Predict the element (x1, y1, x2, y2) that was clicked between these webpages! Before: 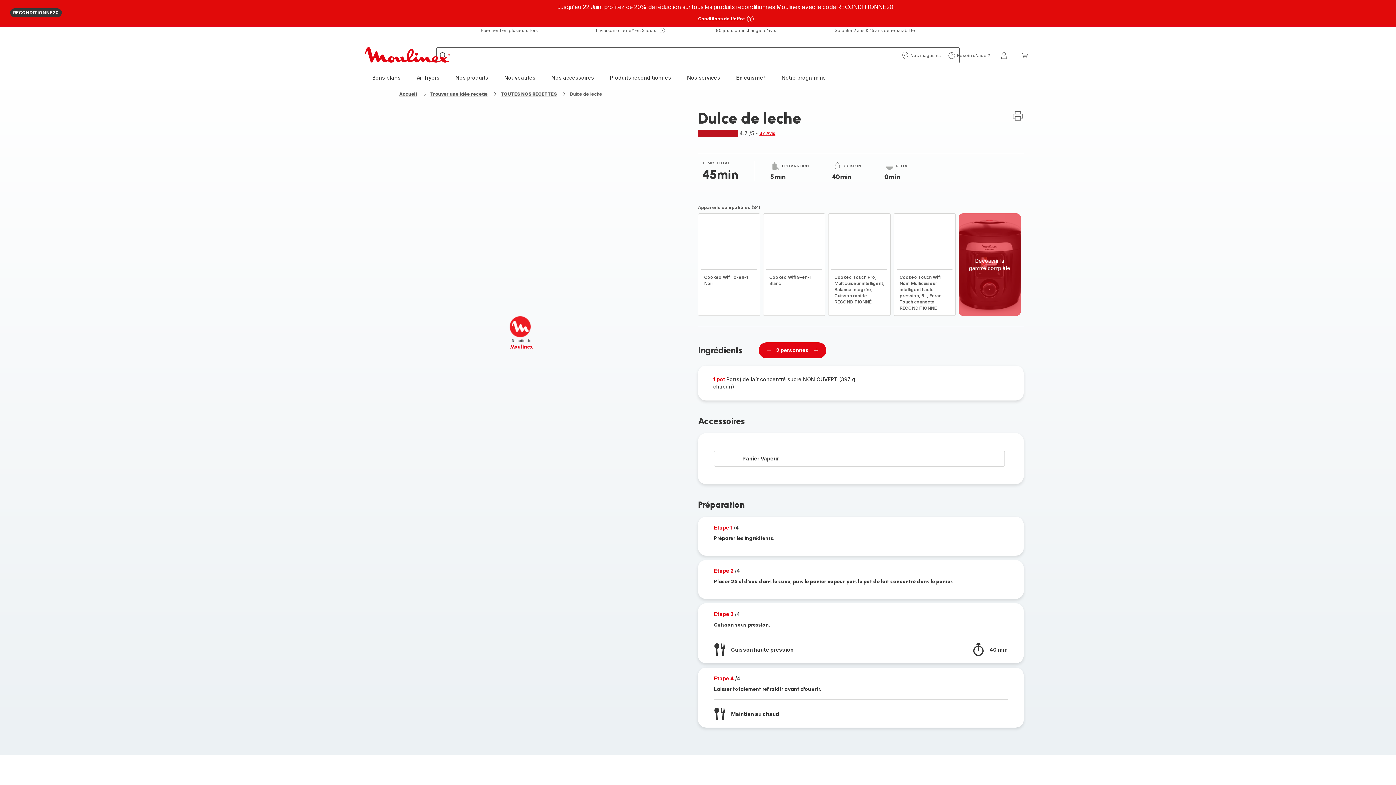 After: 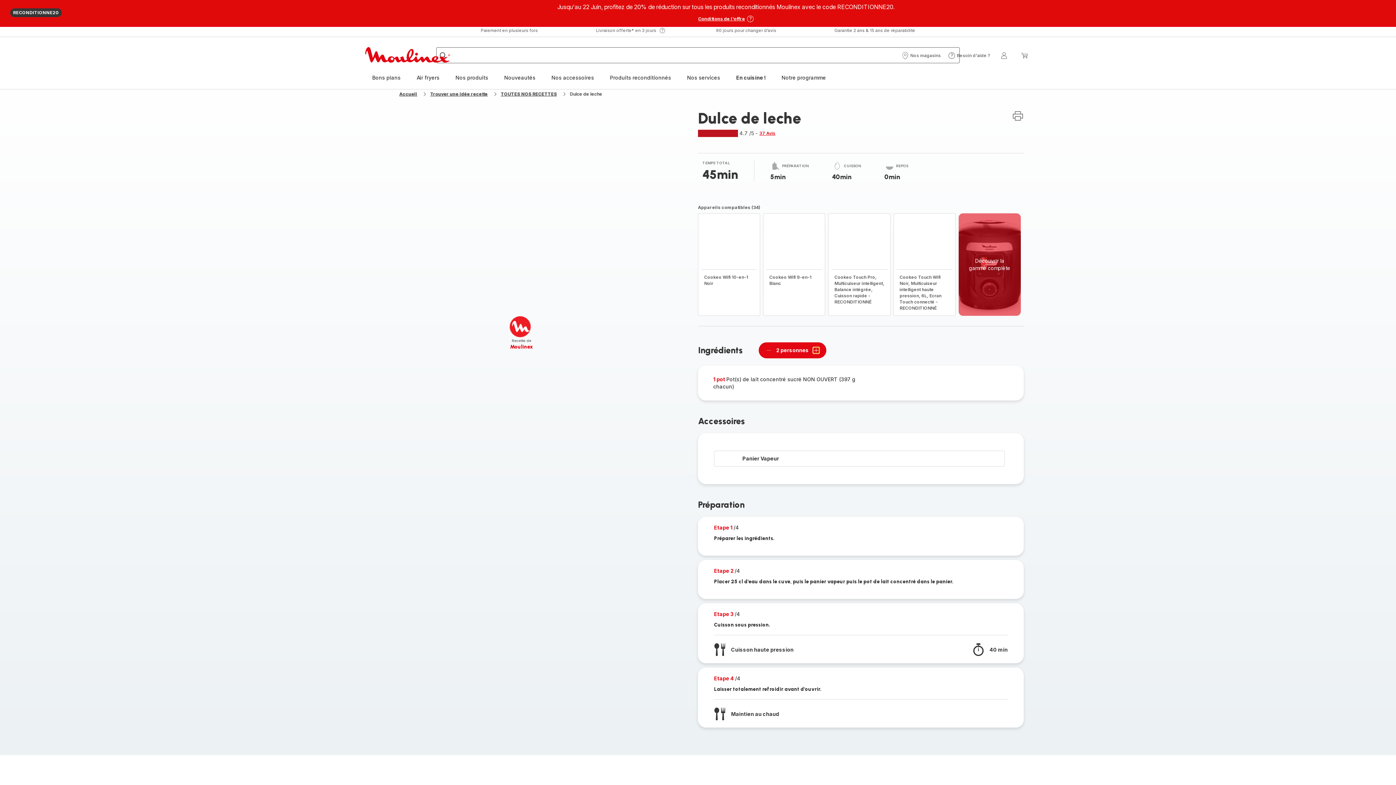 Action: bbox: (813, 347, 819, 353) label: Ajouter personnes